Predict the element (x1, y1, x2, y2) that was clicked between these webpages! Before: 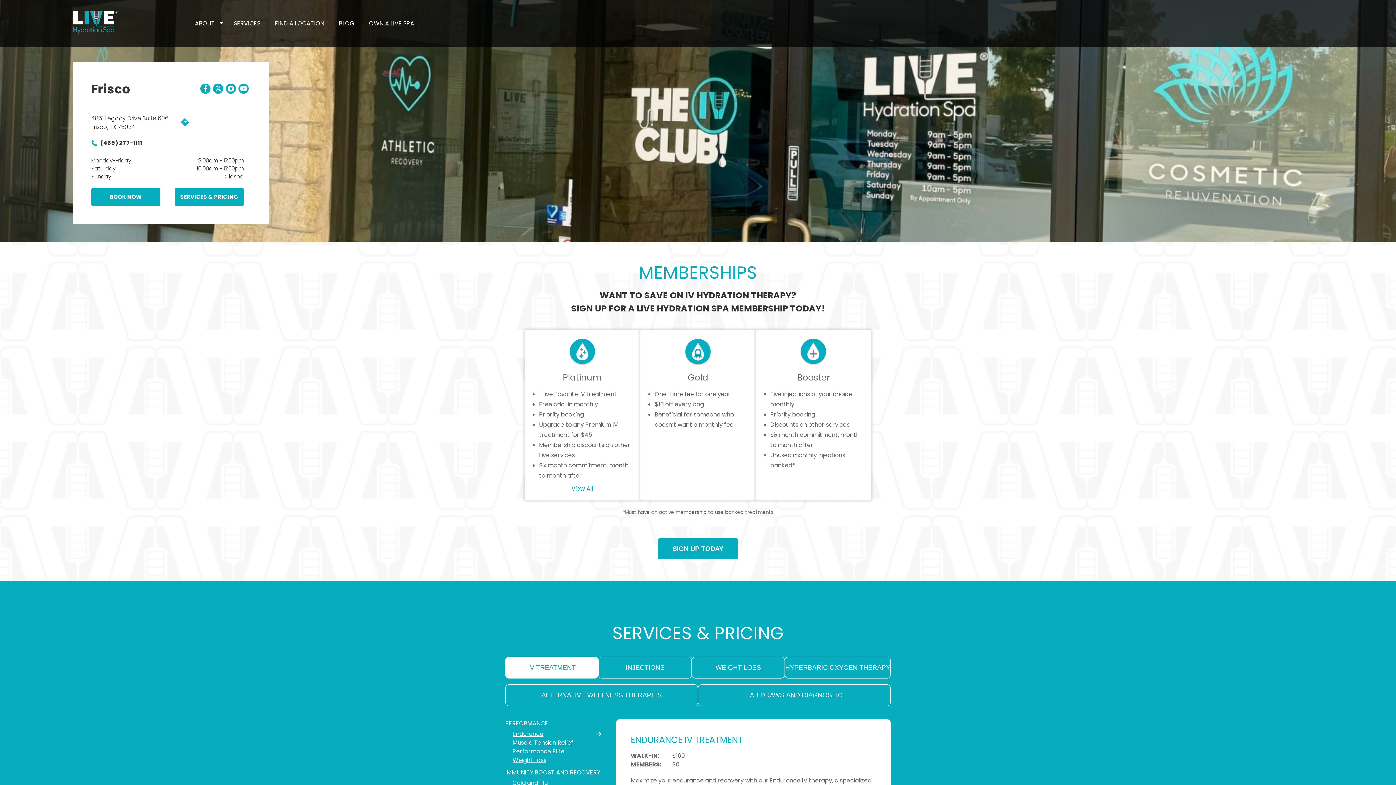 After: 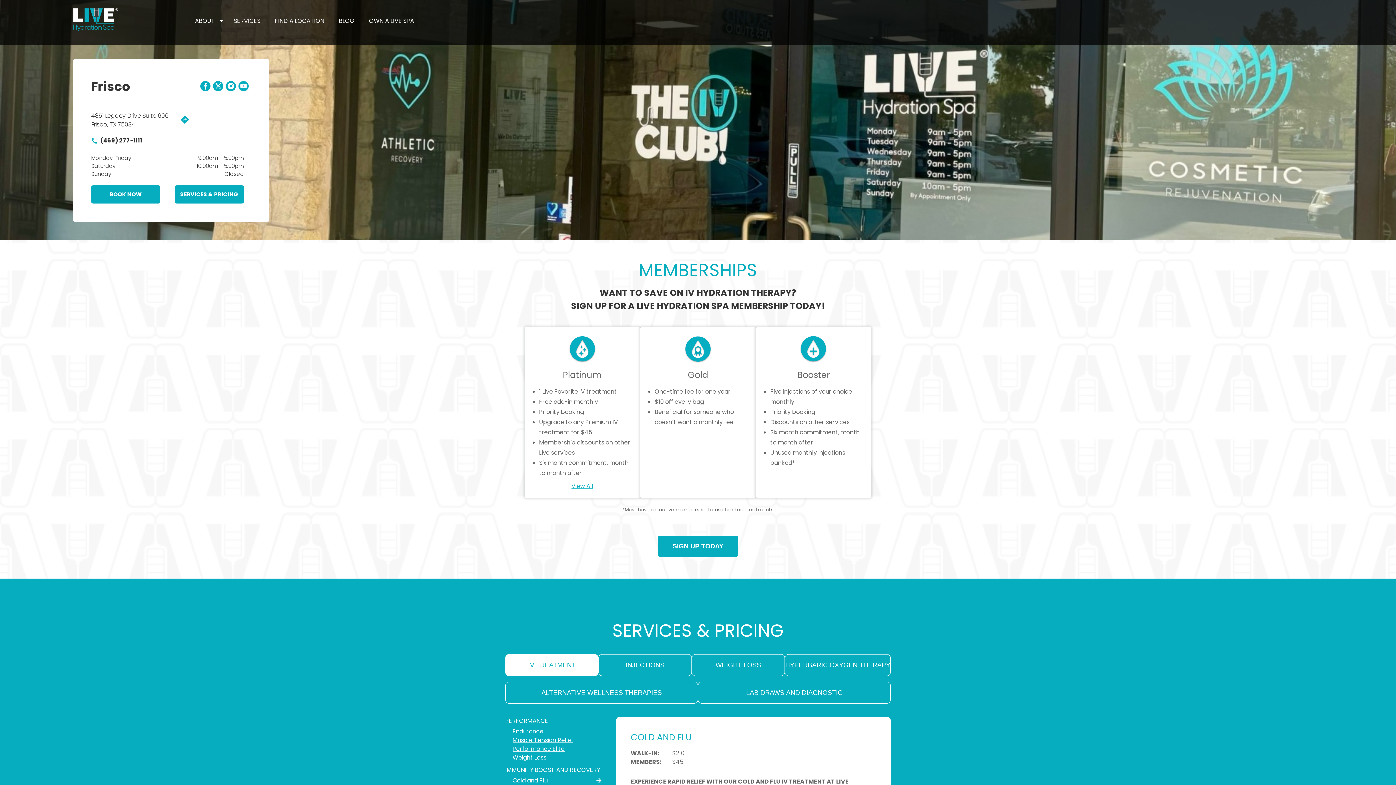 Action: bbox: (505, 779, 601, 788) label: Cold and Flu